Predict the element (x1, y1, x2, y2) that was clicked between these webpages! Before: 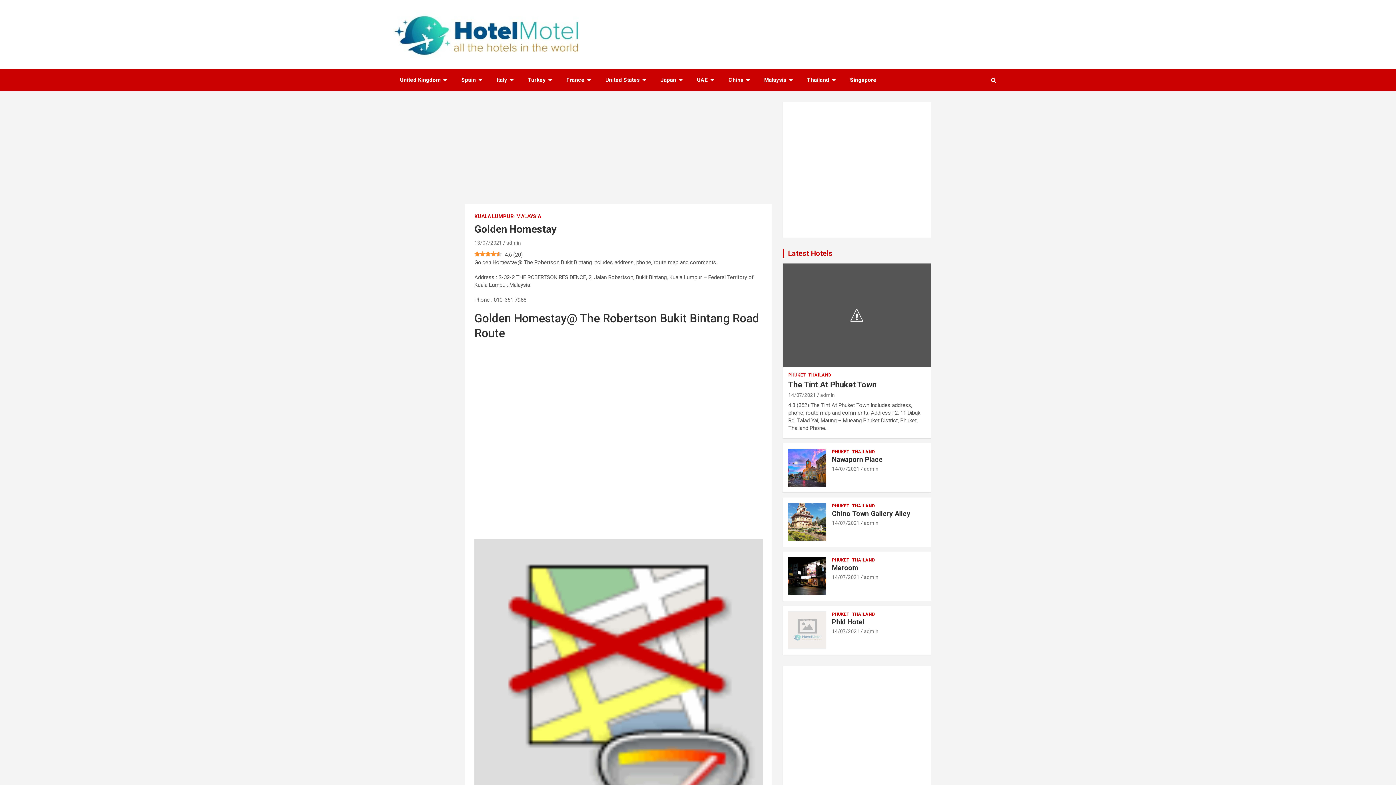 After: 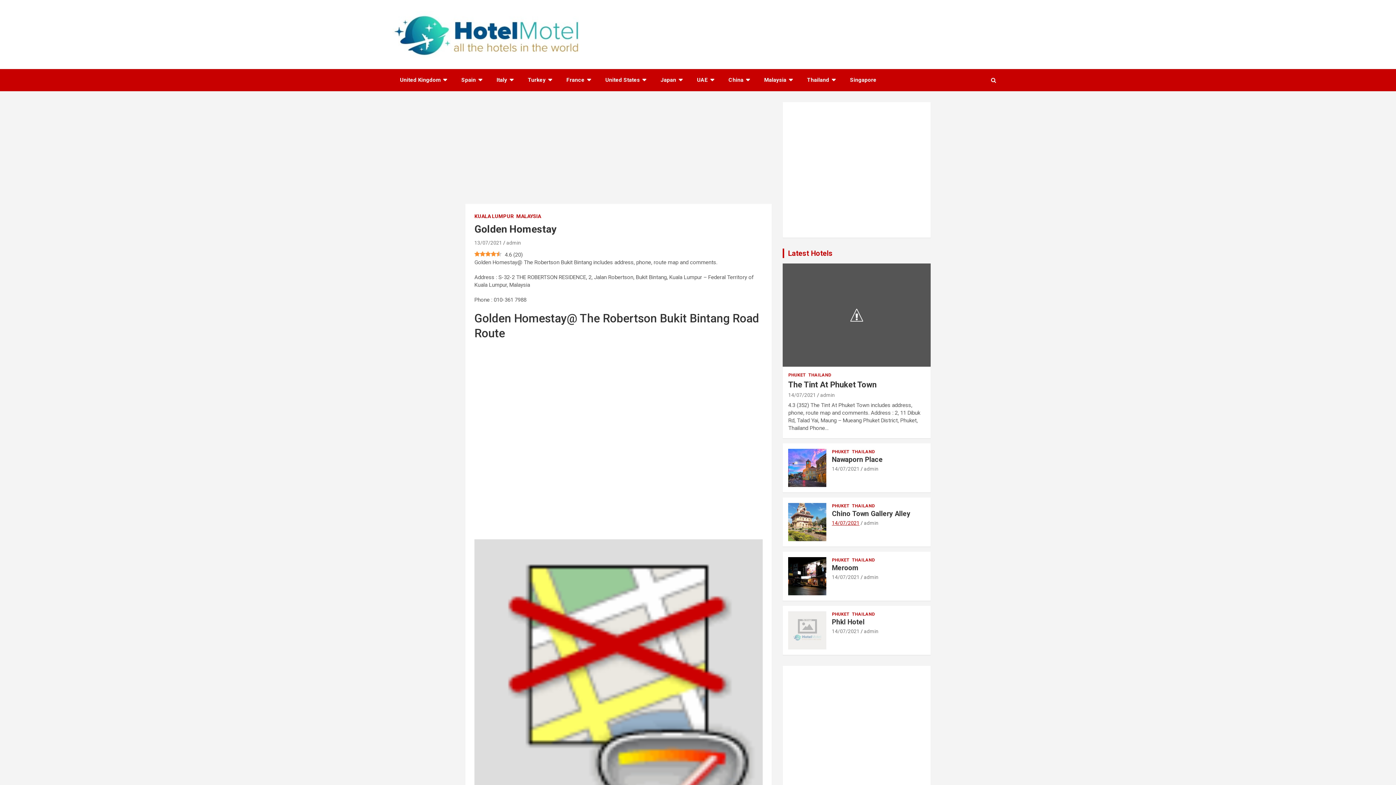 Action: bbox: (832, 520, 859, 526) label: 14/07/2021